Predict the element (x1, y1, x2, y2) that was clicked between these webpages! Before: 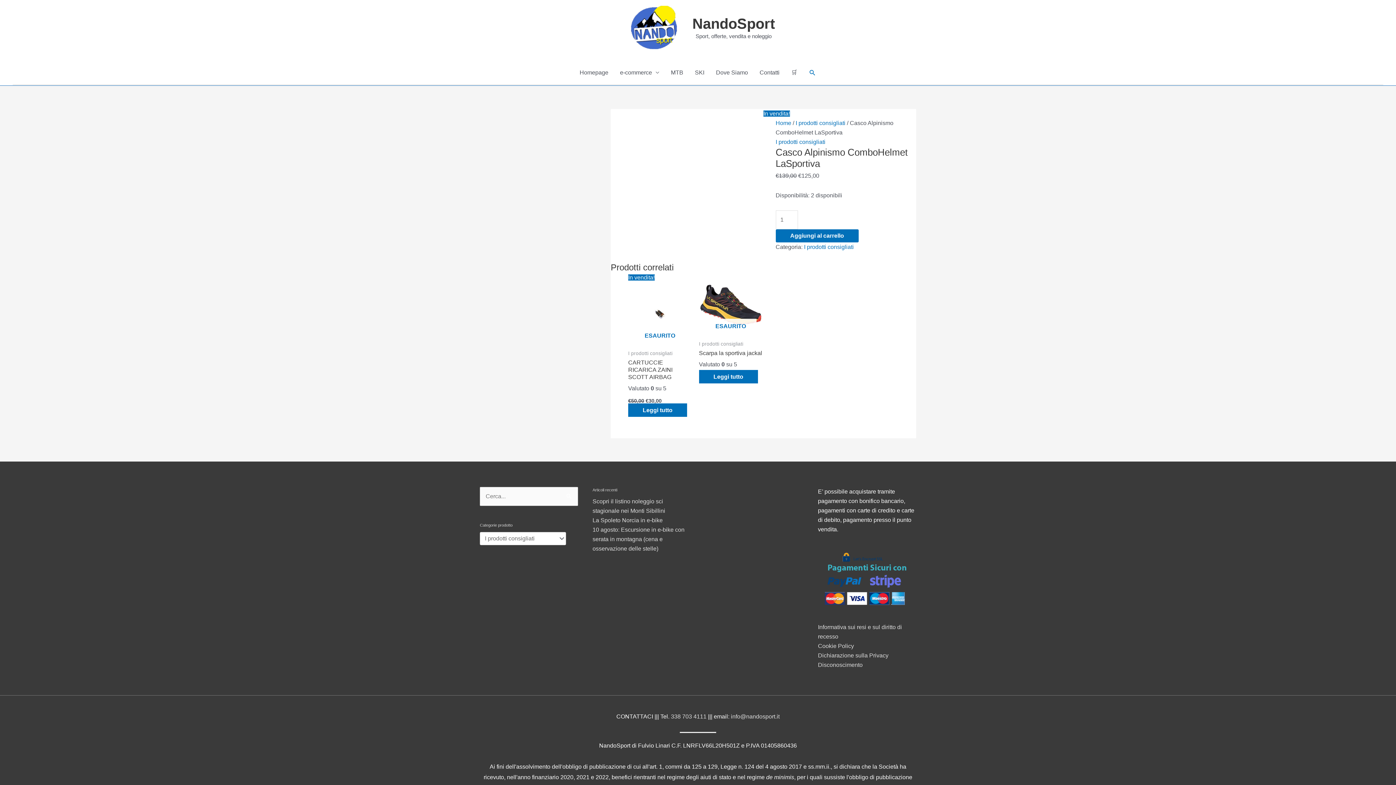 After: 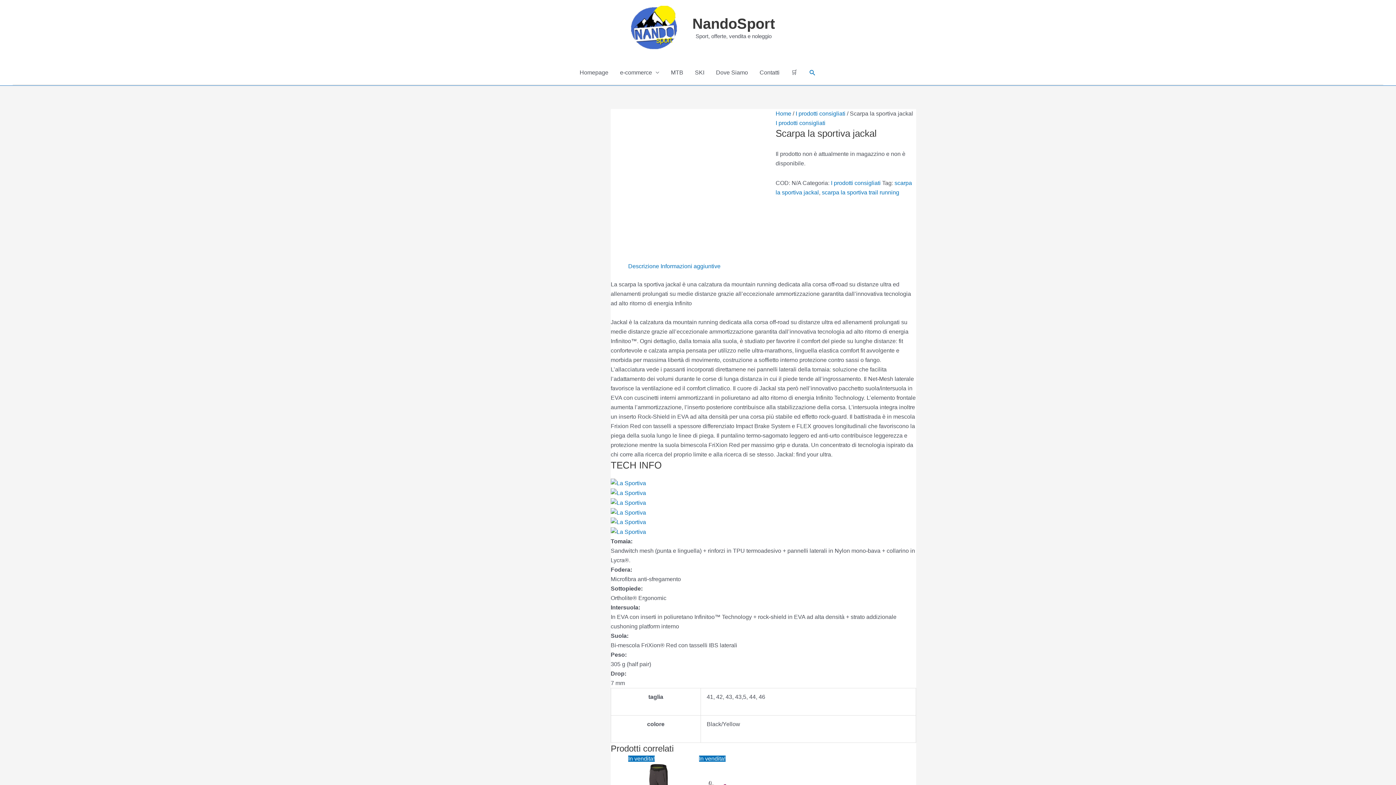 Action: label: Seleziona le opzioni per “Scarpa la sportiva jackal” bbox: (699, 370, 758, 383)